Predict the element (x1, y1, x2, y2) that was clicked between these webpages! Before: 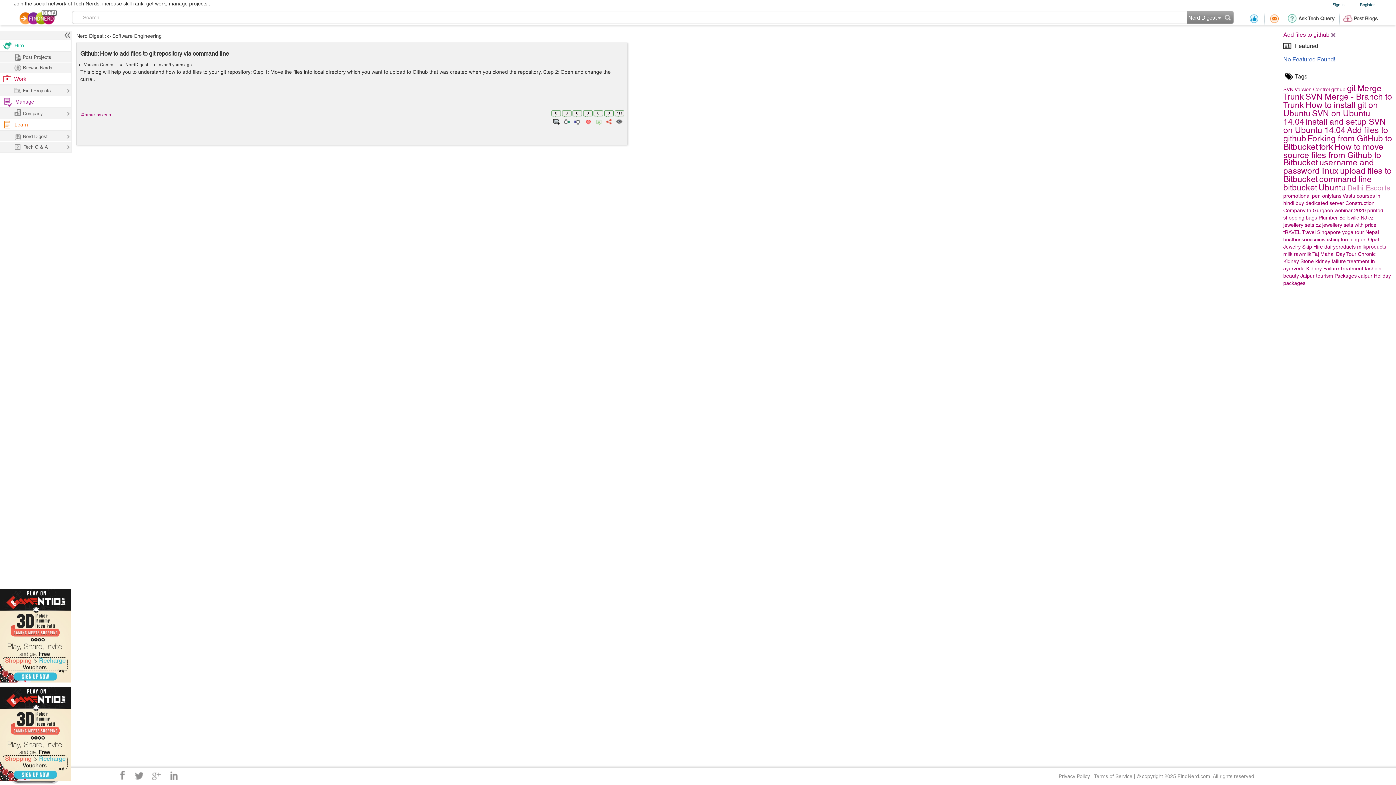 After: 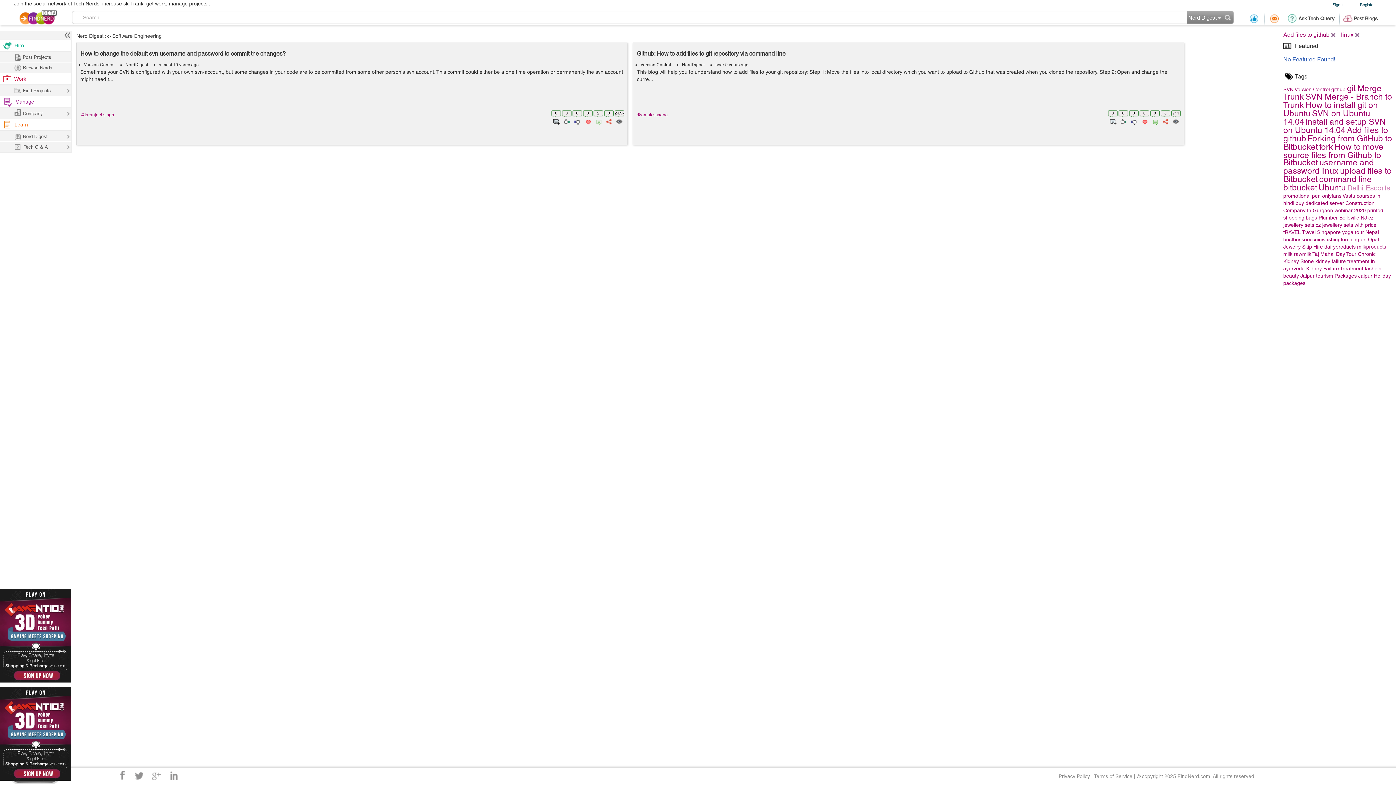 Action: bbox: (1321, 169, 1338, 174) label: linux